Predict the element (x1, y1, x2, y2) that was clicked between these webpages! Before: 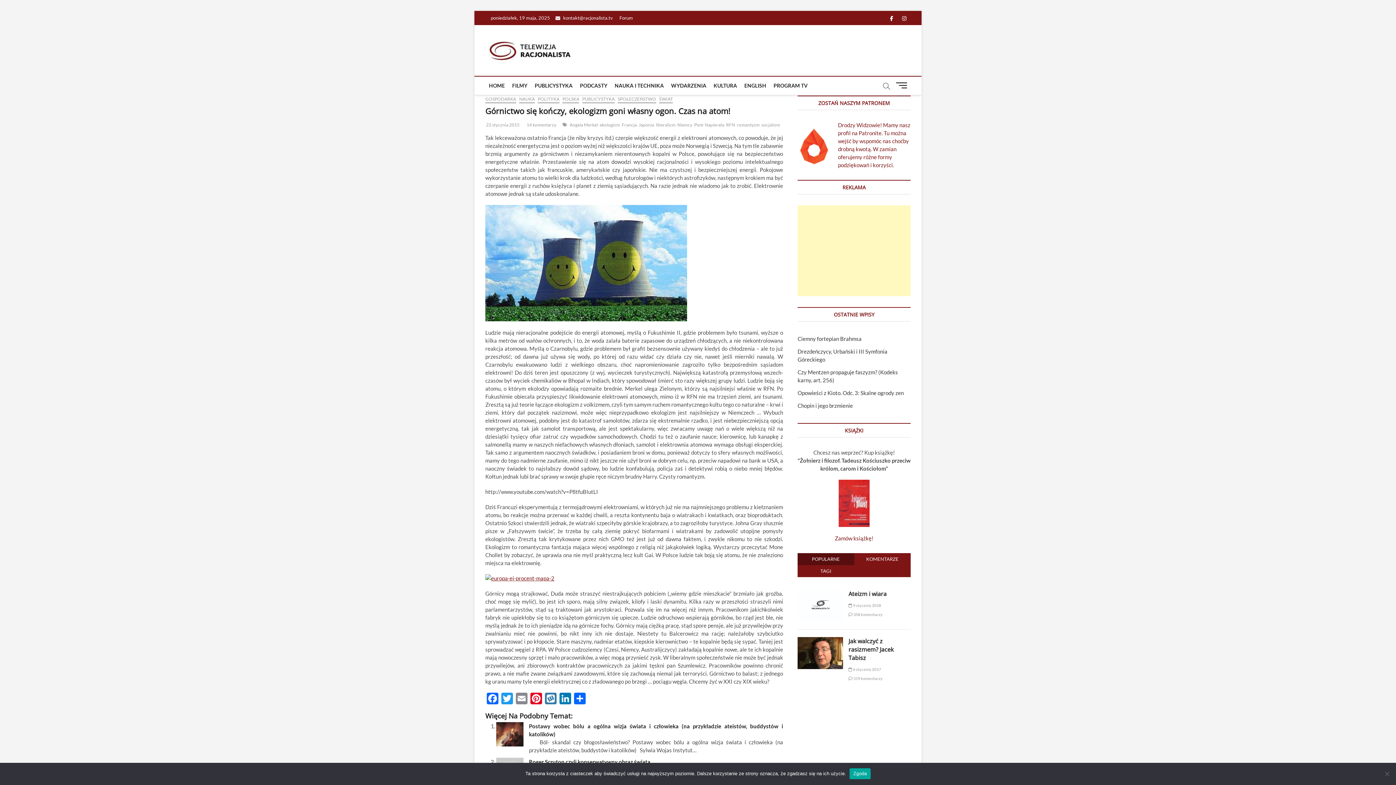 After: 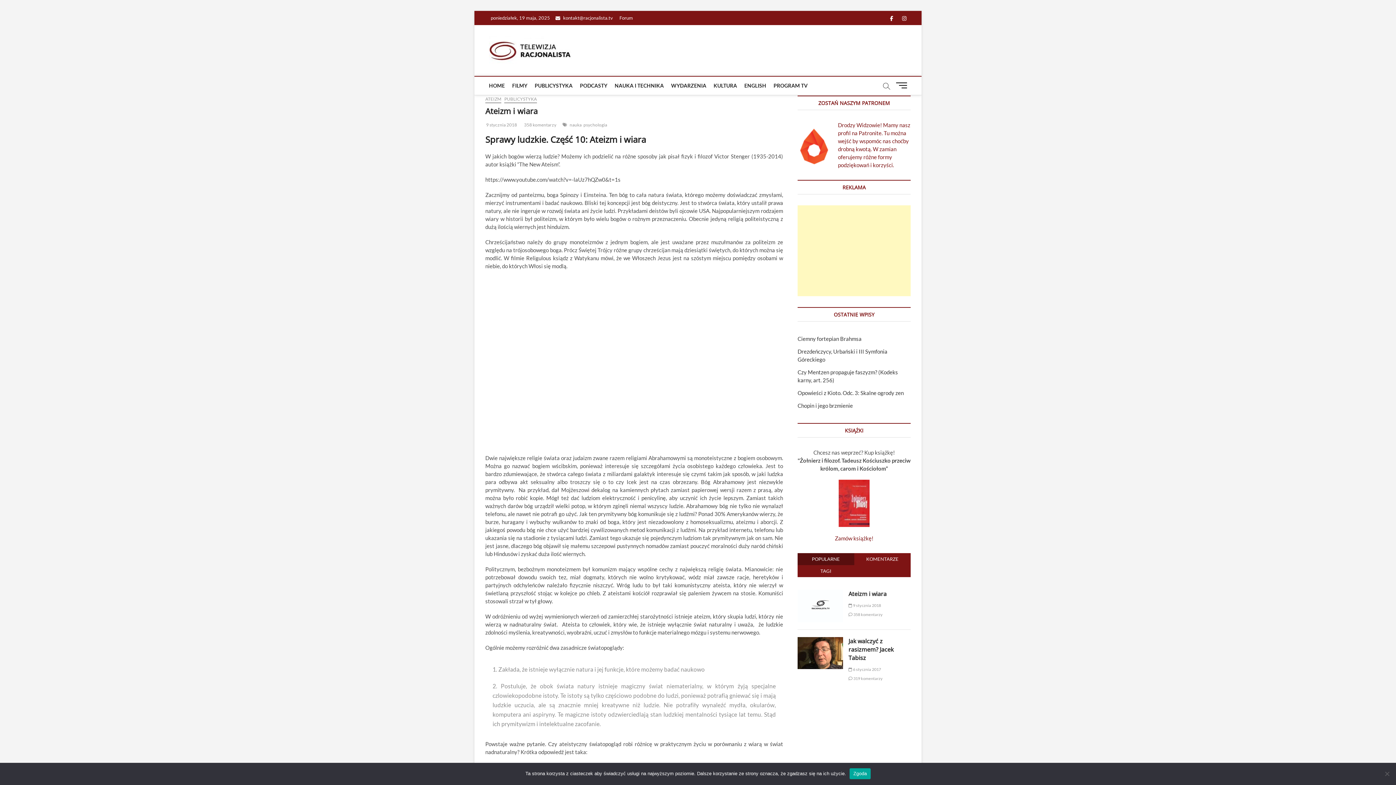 Action: bbox: (797, 590, 843, 597)